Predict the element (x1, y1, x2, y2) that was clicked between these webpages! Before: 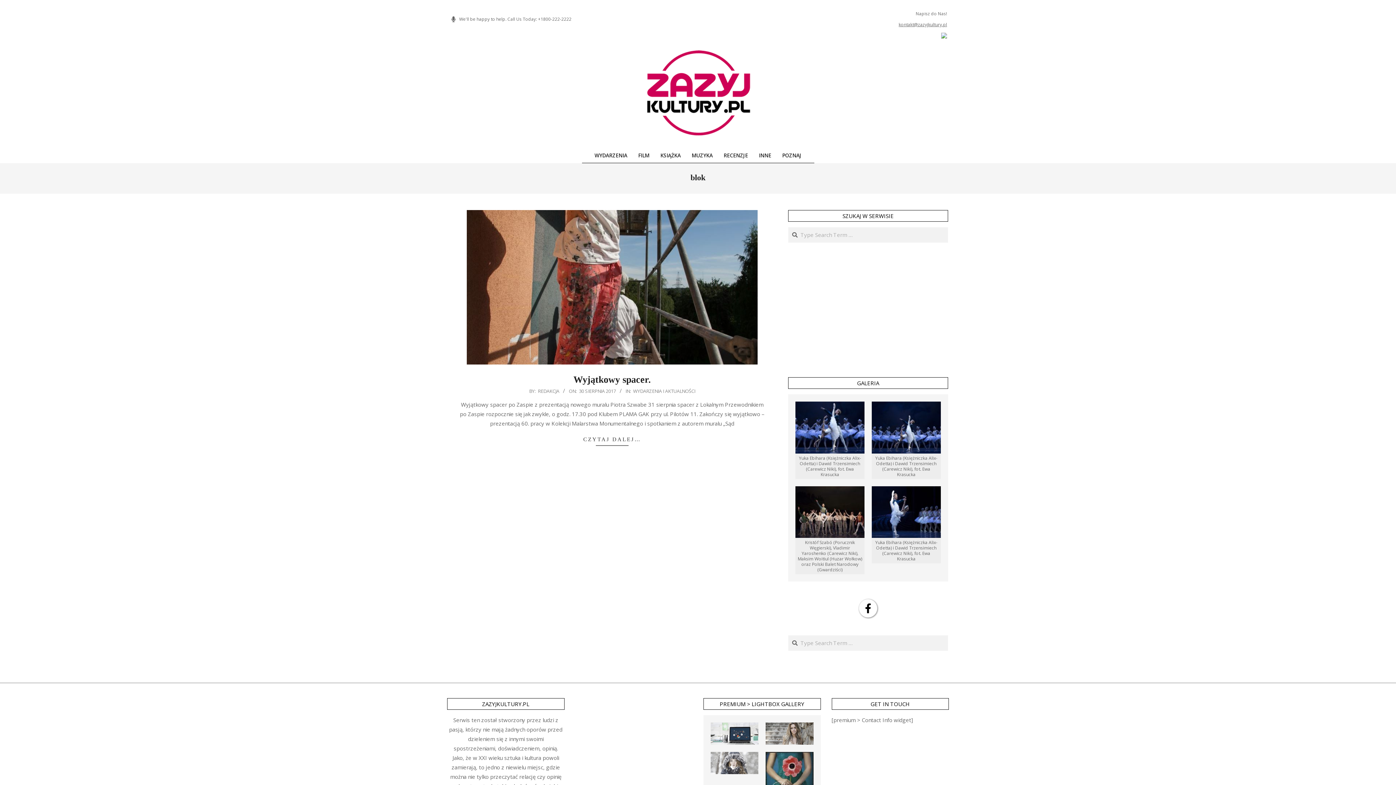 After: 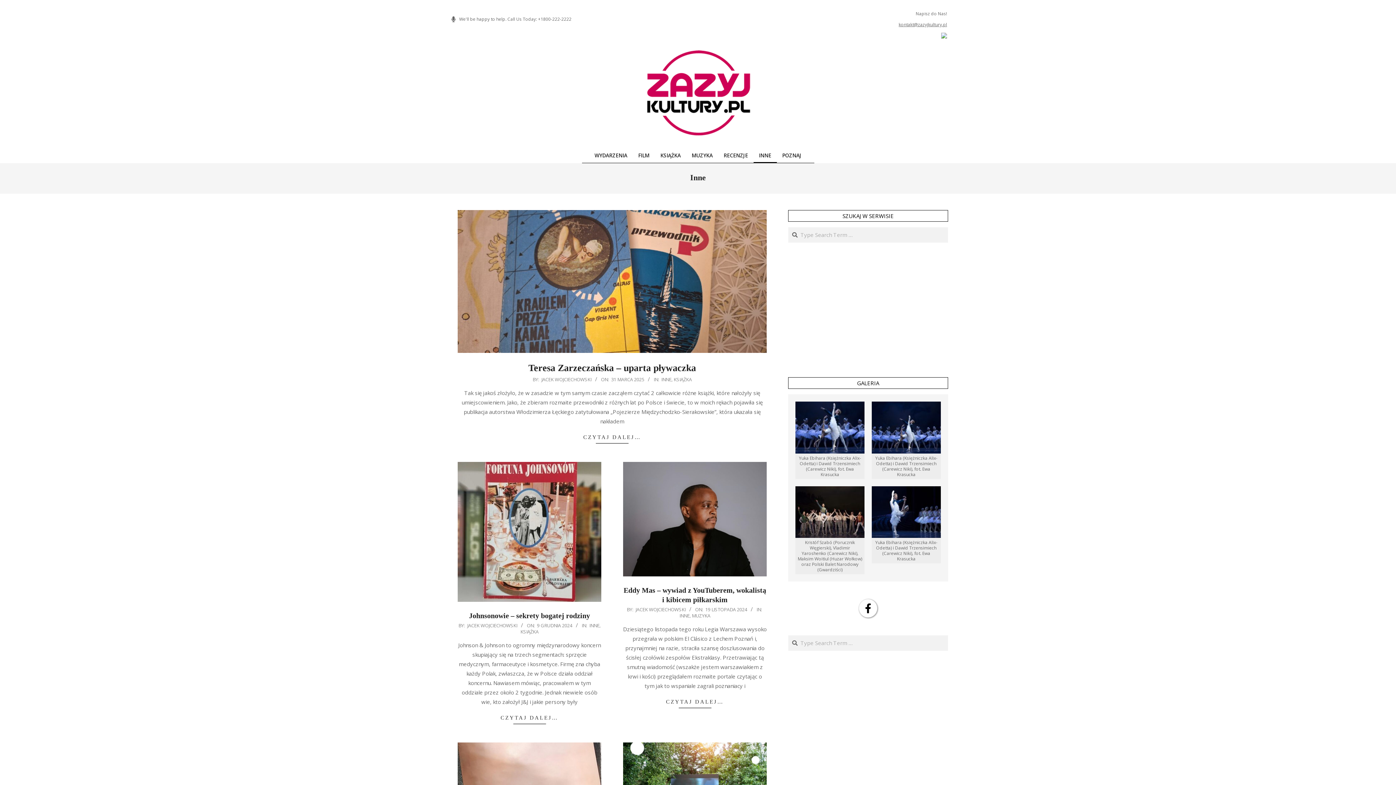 Action: bbox: (753, 148, 776, 163) label: INNE